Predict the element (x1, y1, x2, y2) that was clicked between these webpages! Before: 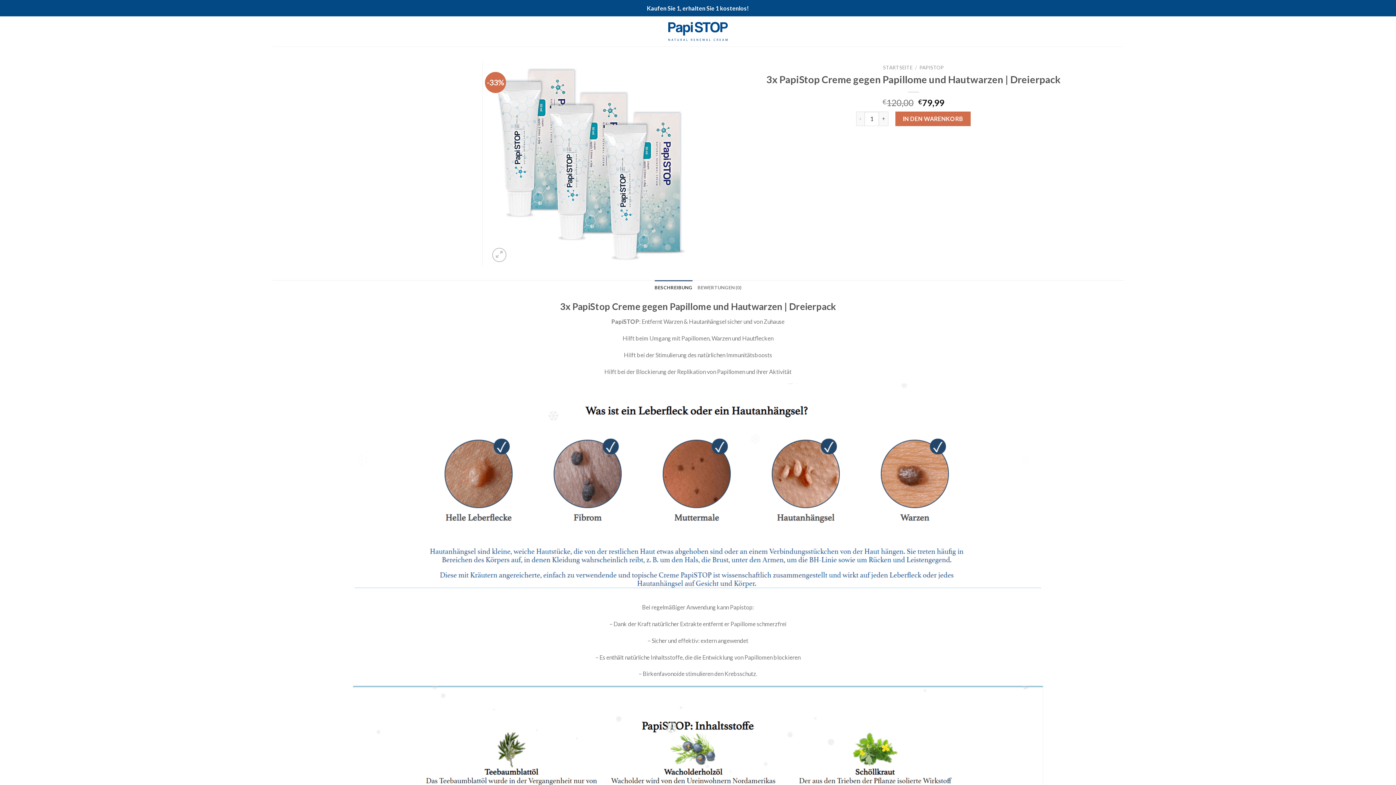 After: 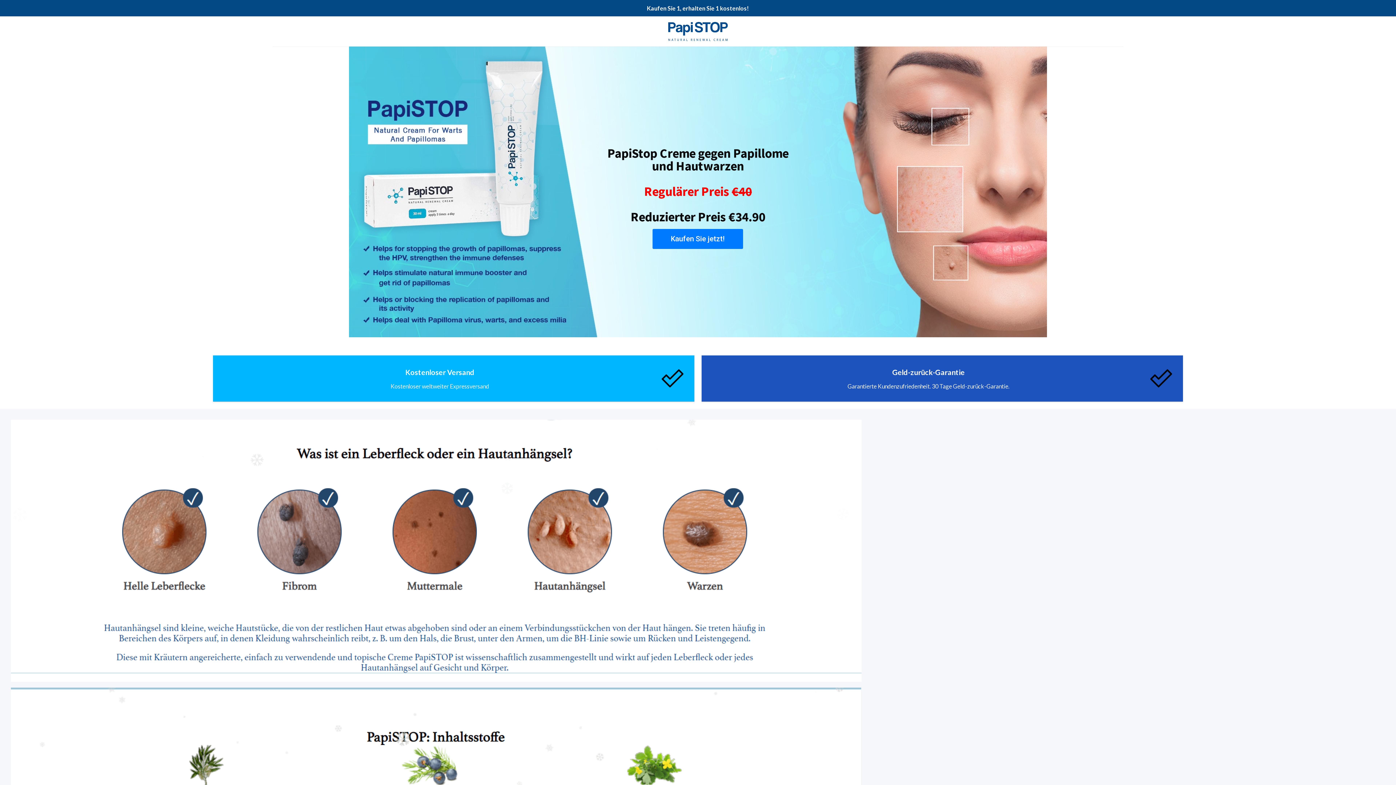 Action: bbox: (883, 64, 912, 70) label: STARTSEITE